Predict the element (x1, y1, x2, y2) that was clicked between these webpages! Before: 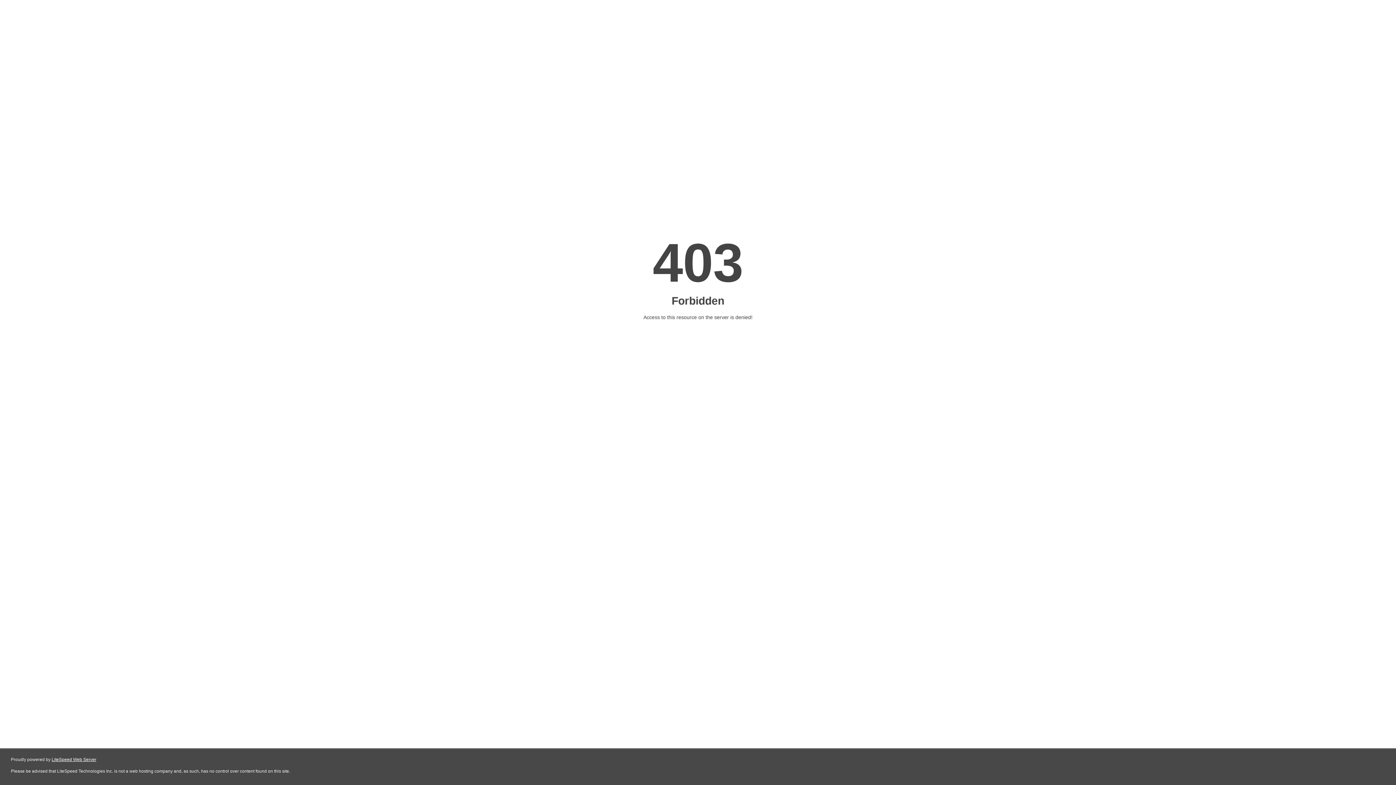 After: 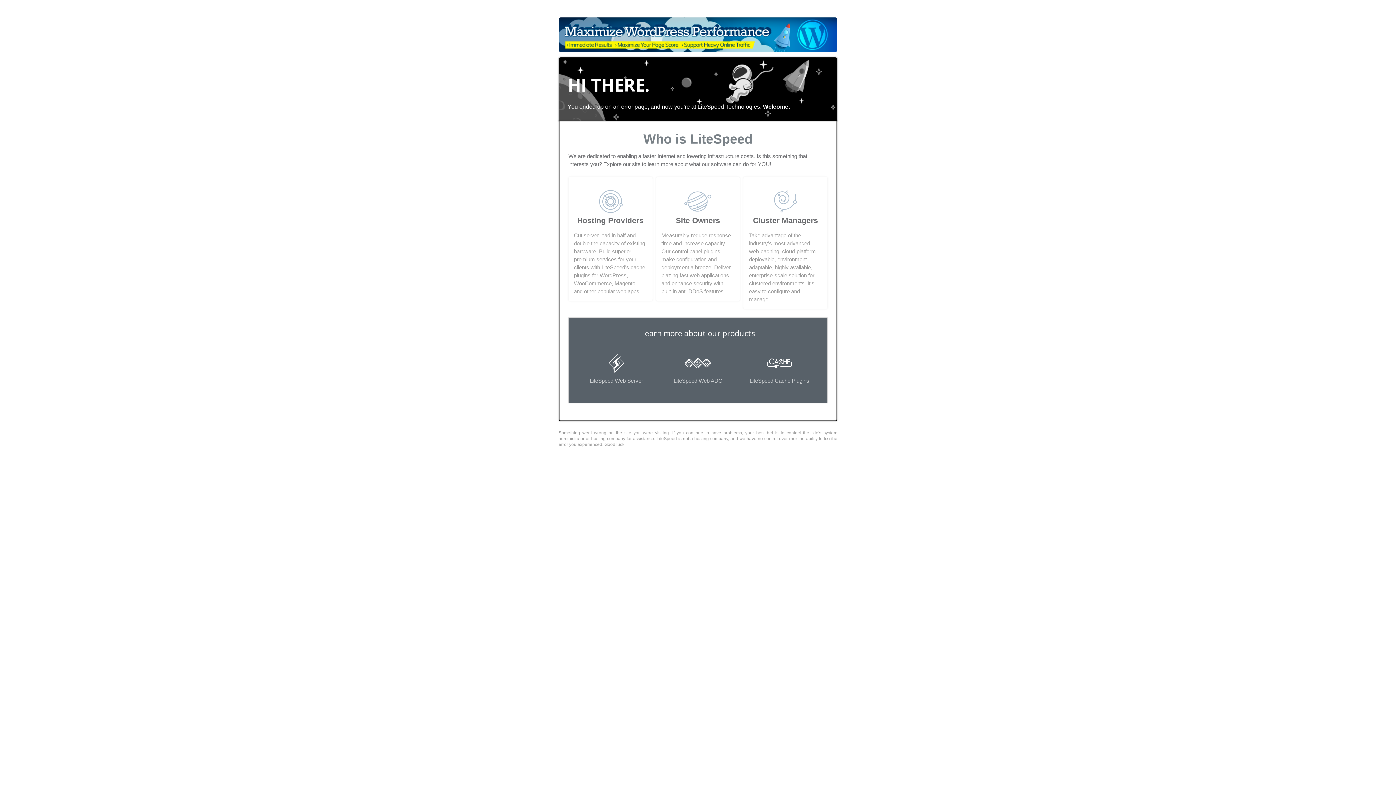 Action: label: LiteSpeed Web Server bbox: (51, 757, 96, 762)